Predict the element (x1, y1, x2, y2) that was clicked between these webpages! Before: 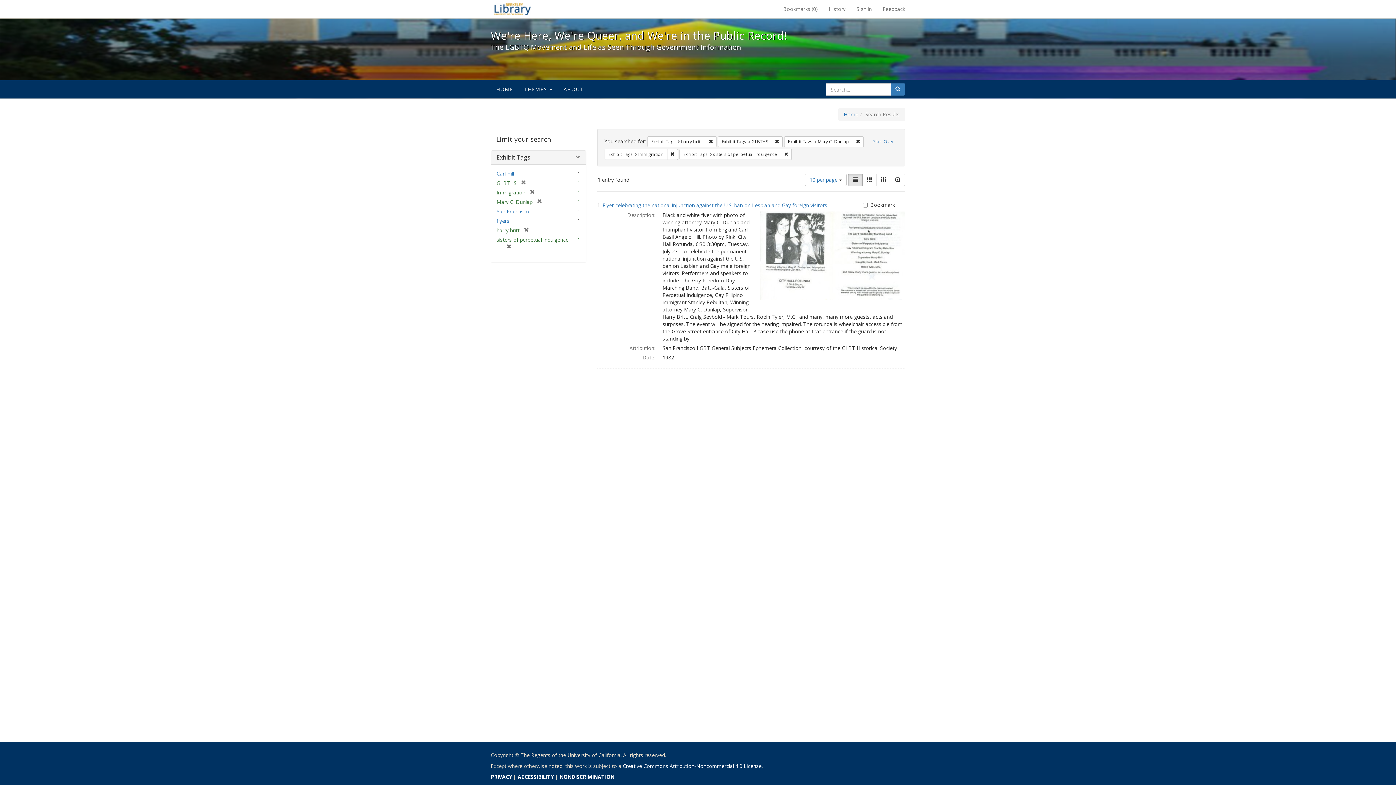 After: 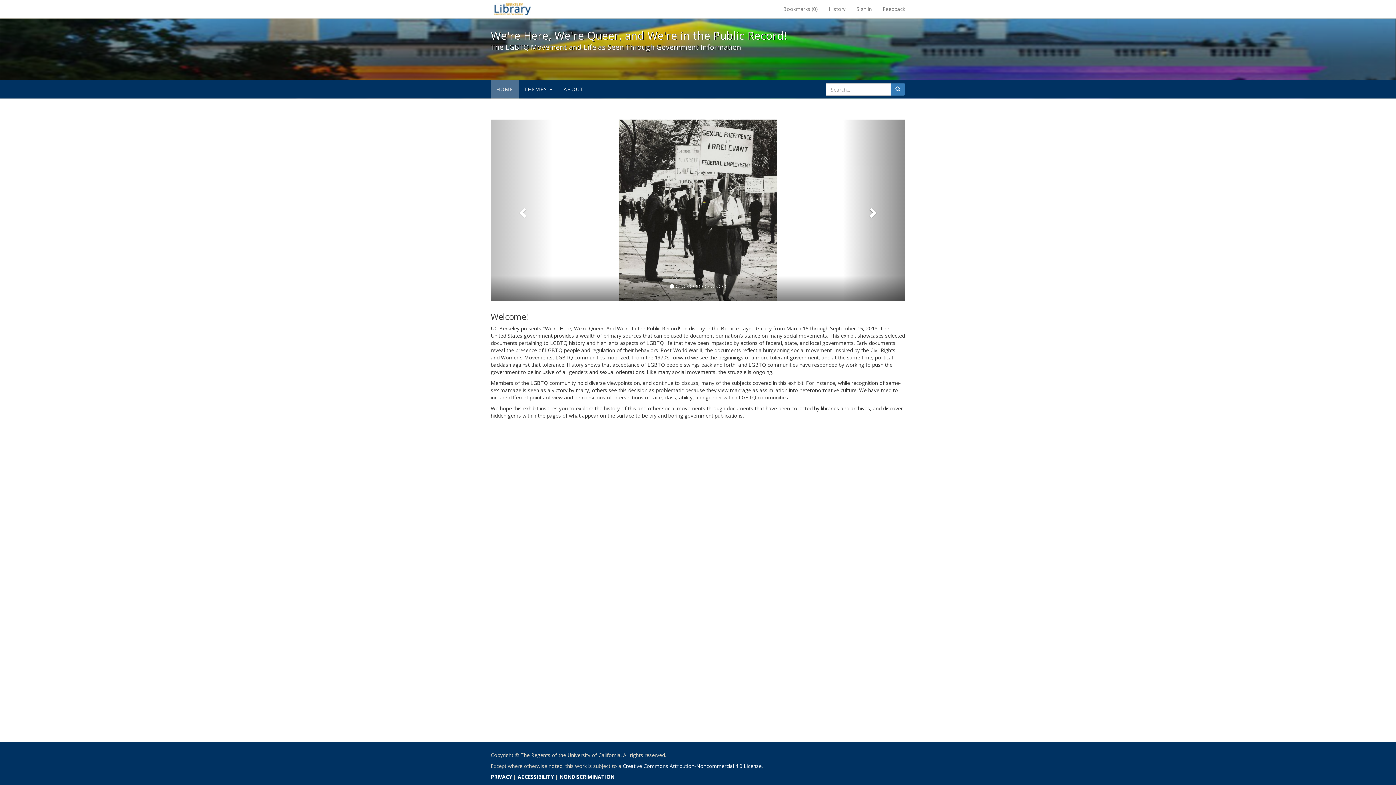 Action: label: Start Over bbox: (869, 136, 898, 147)